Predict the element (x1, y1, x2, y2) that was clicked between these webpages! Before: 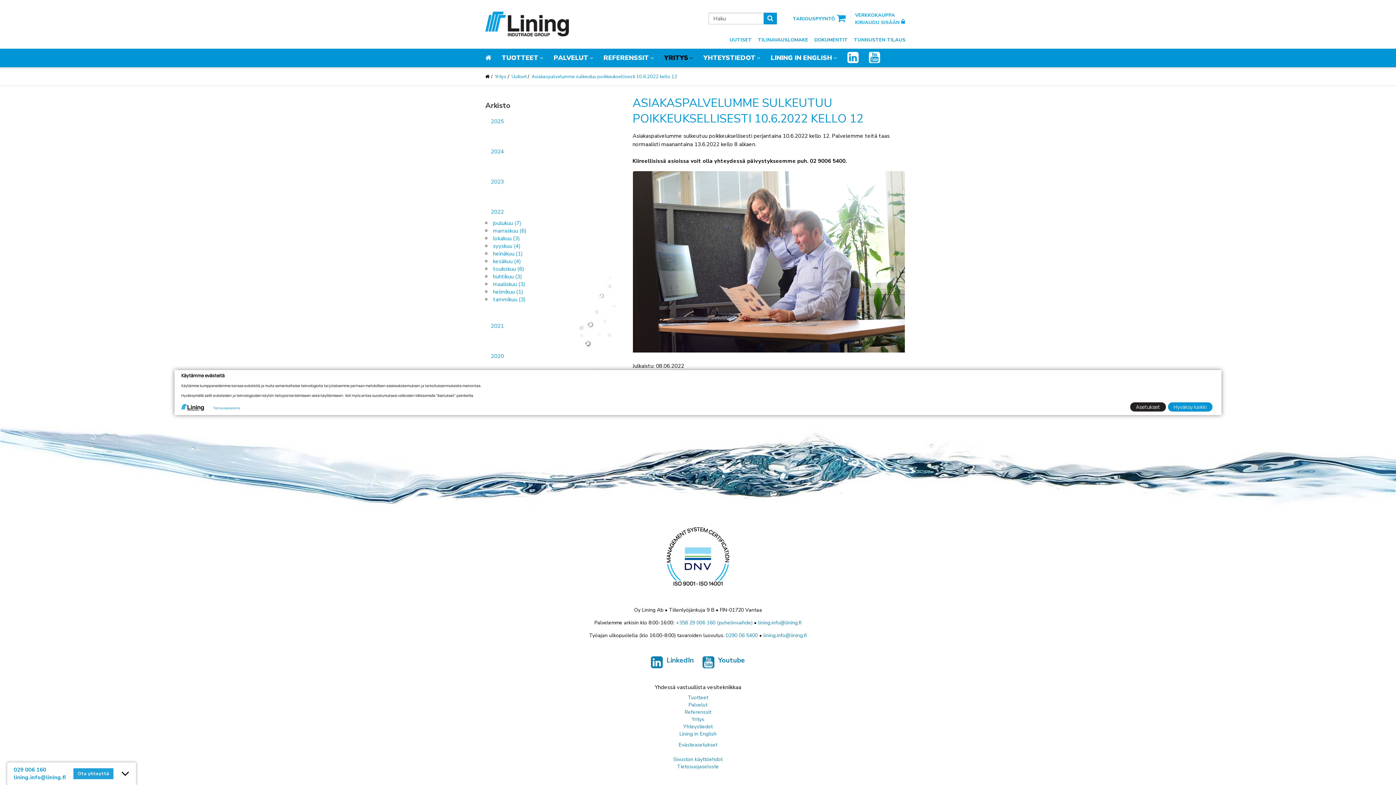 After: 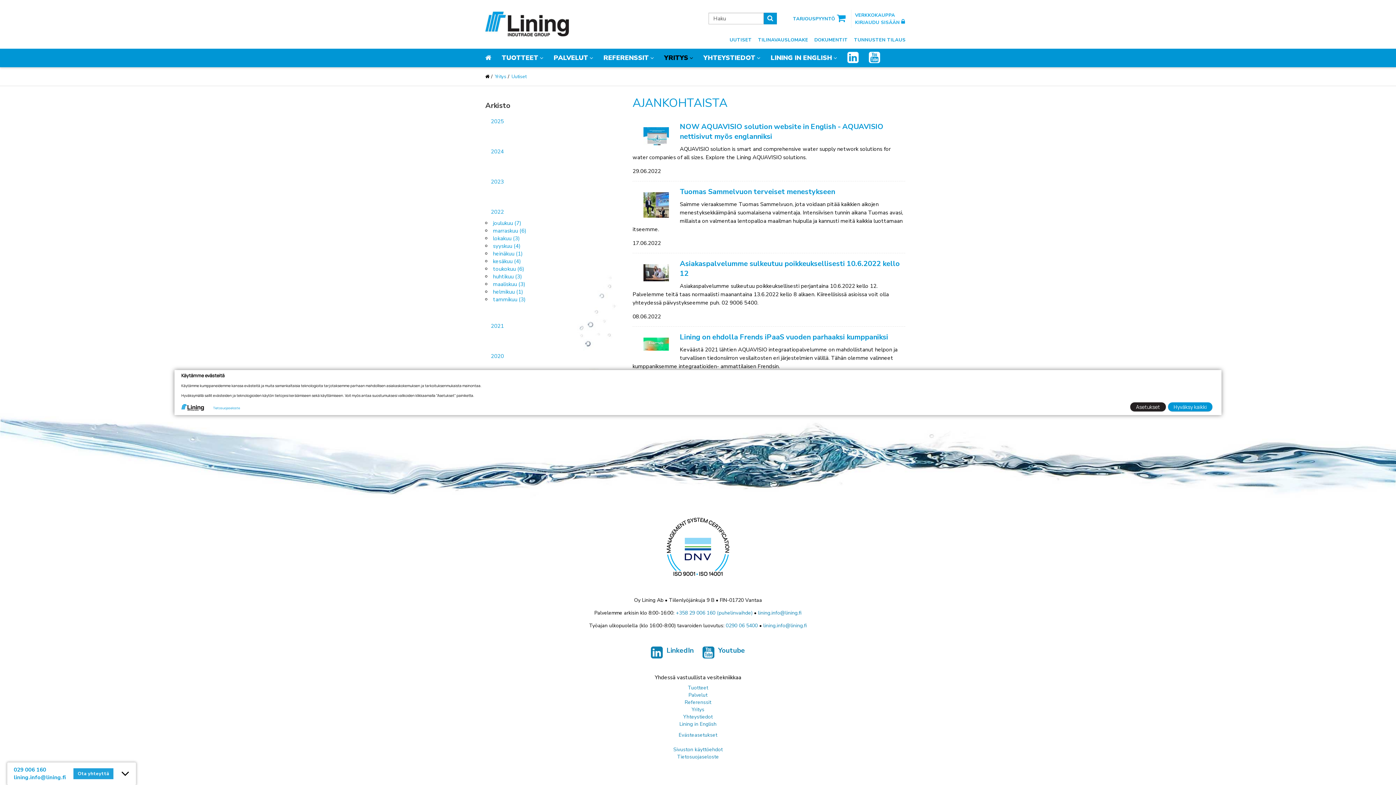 Action: label: kesäkuu (4) bbox: (493, 257, 521, 265)